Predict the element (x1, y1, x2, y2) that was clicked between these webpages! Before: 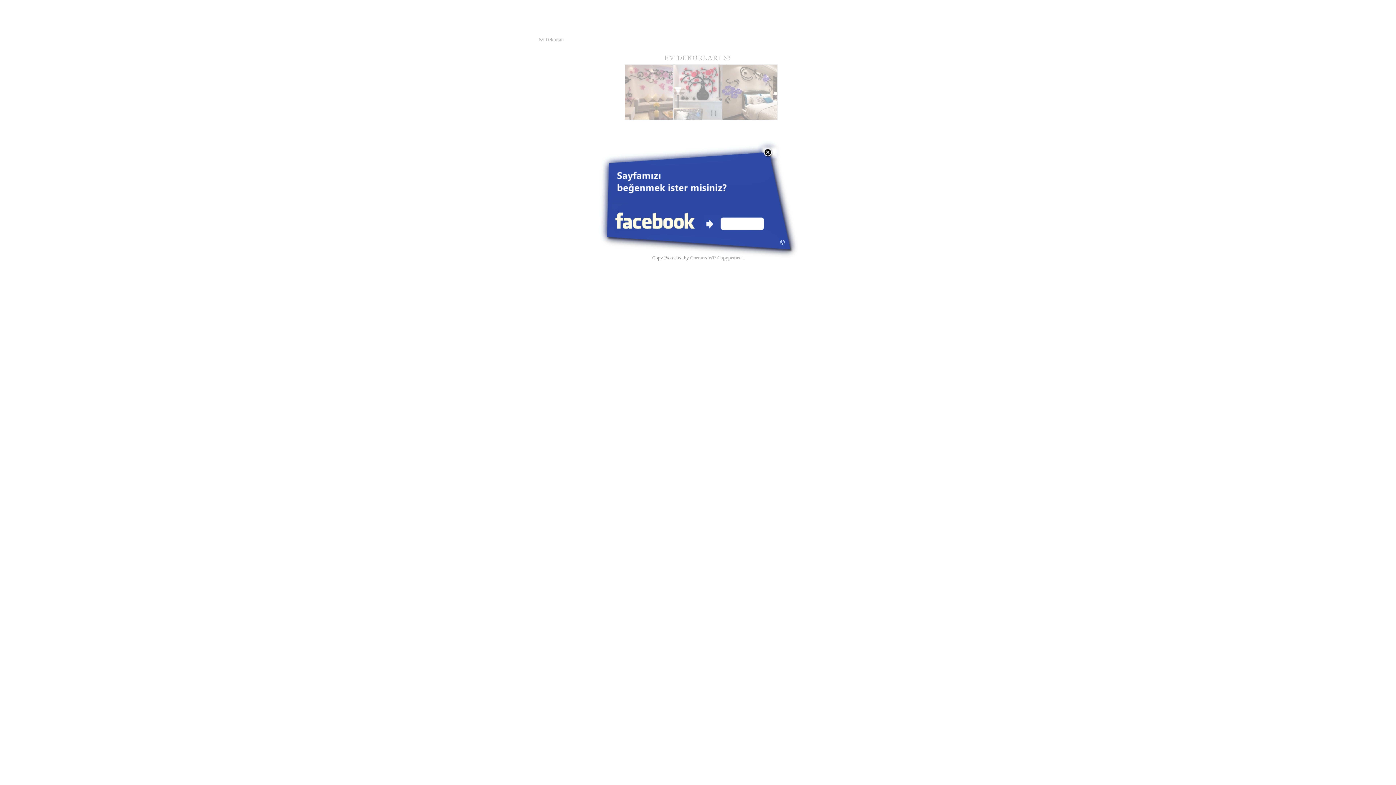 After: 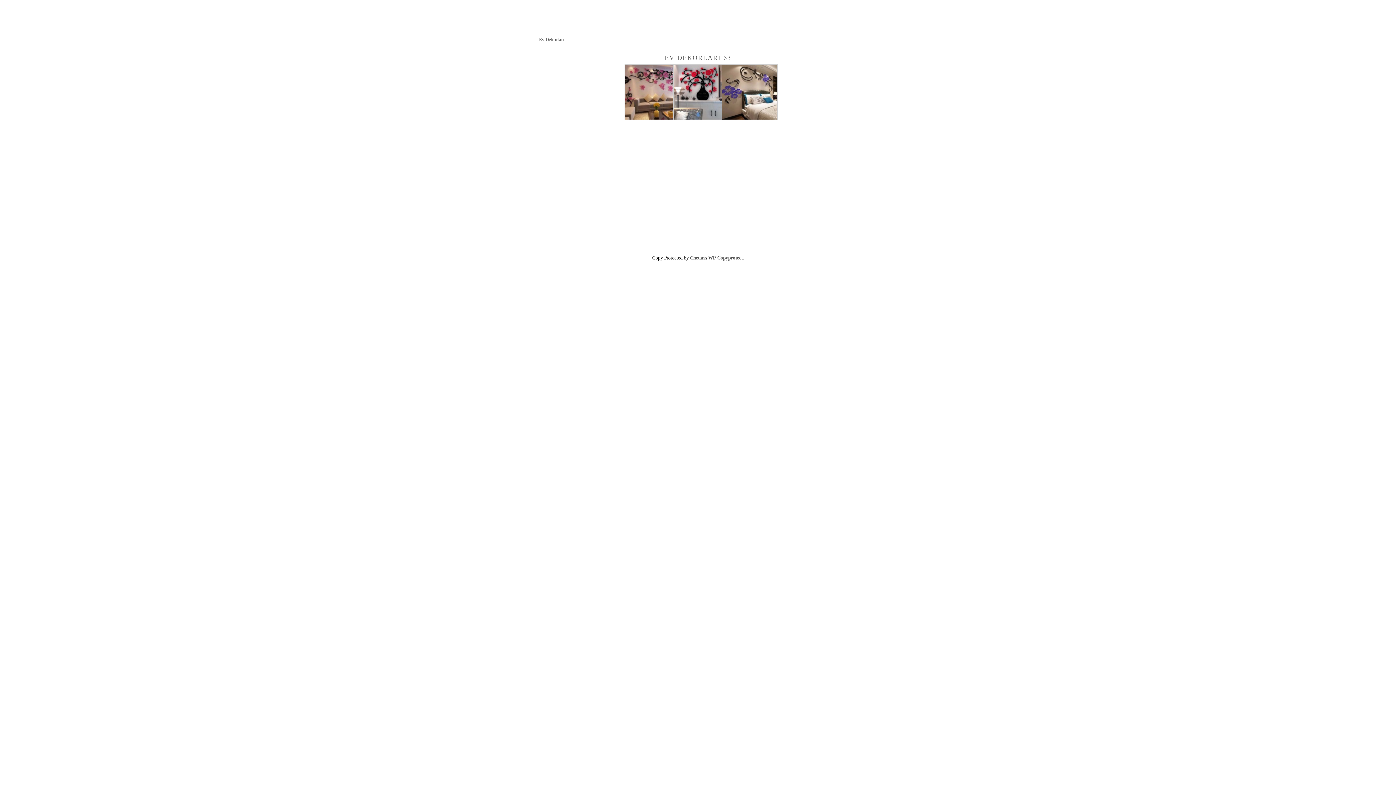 Action: bbox: (764, 148, 772, 156)